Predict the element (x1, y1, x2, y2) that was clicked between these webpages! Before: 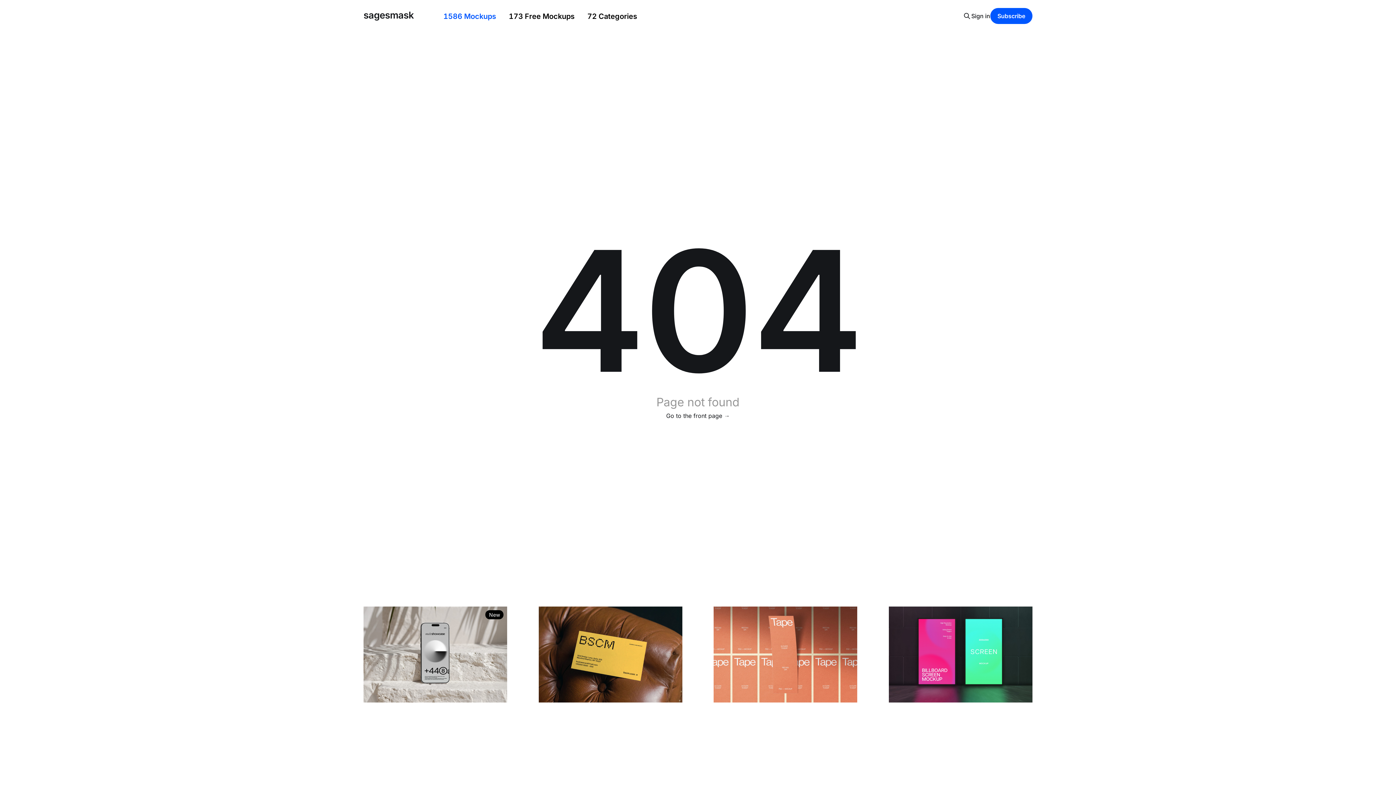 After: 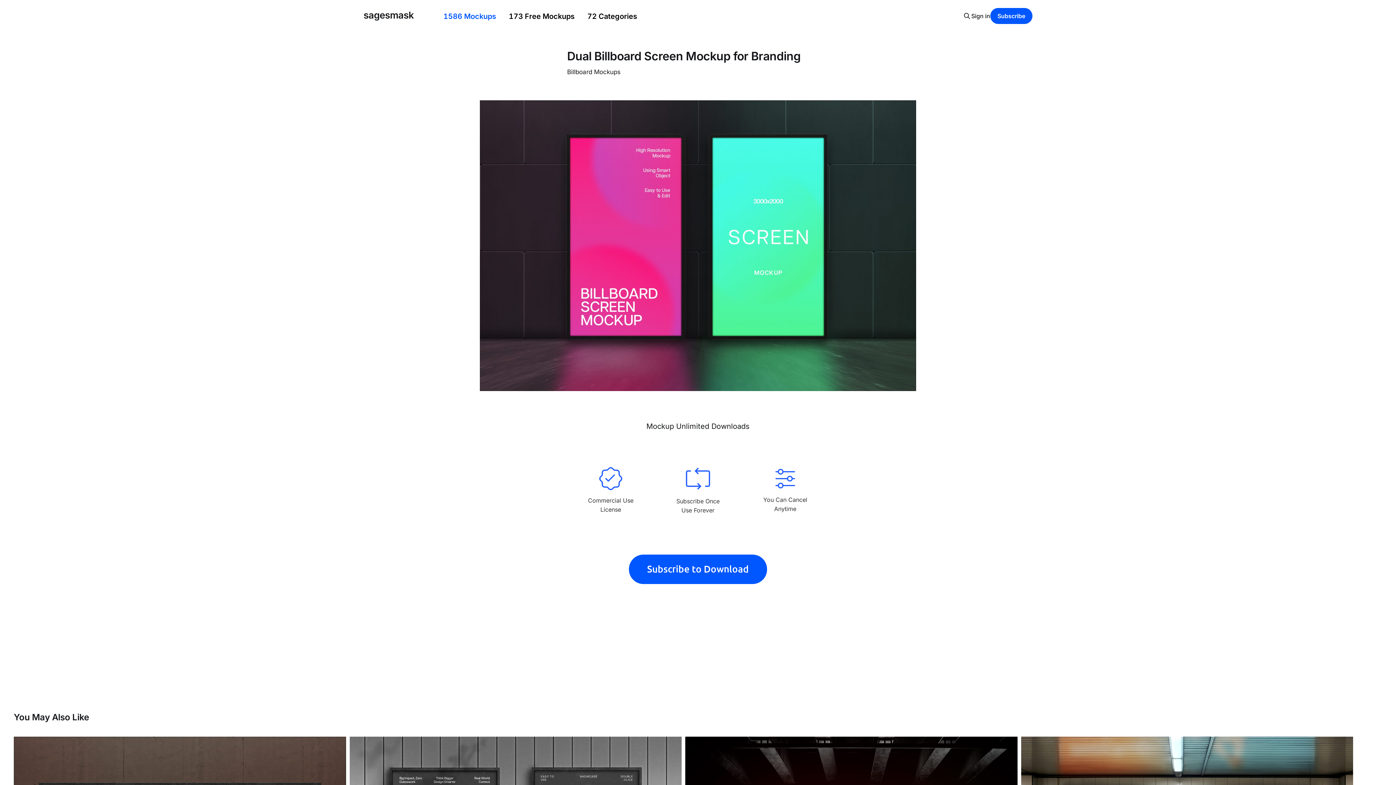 Action: label: Dual Billboard Screen Mockup for Branding bbox: (894, 611, 997, 617)